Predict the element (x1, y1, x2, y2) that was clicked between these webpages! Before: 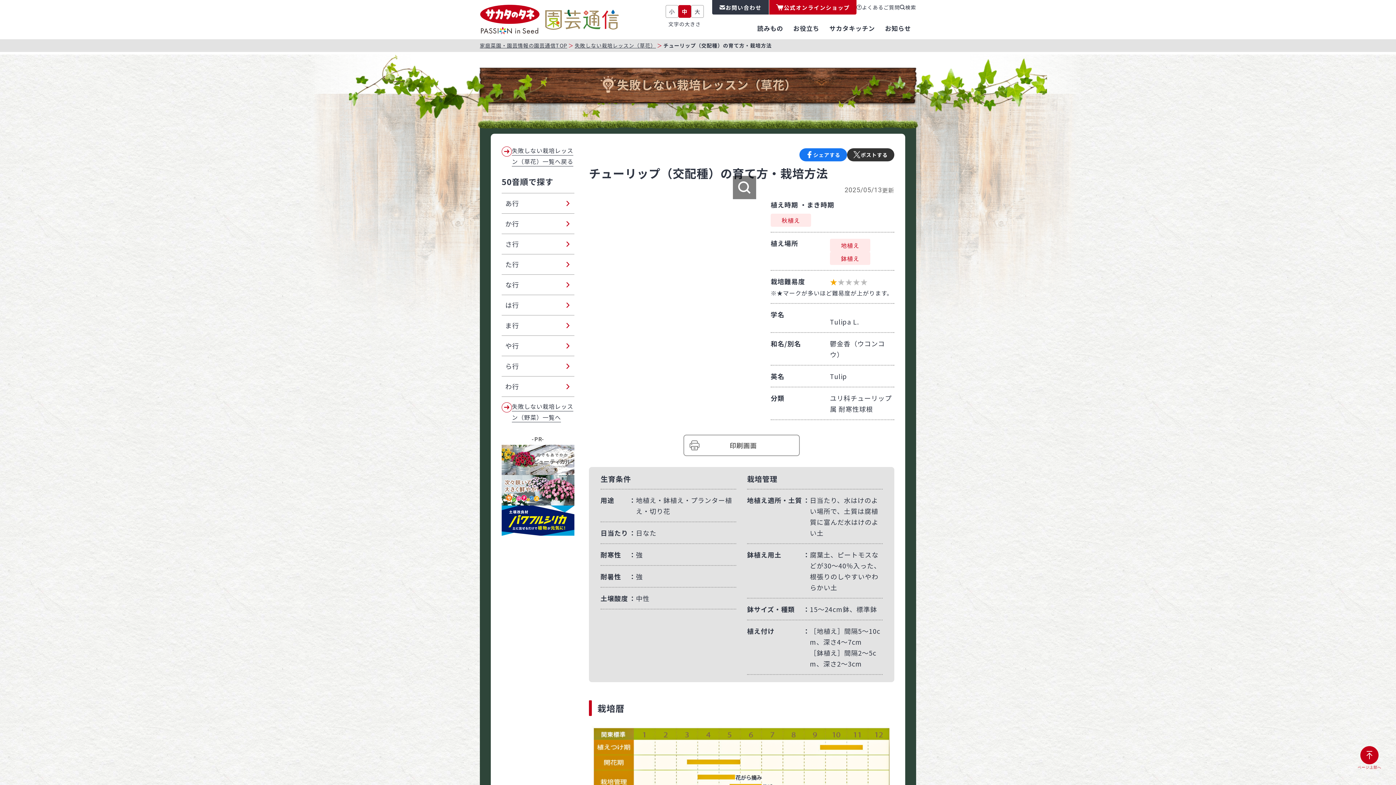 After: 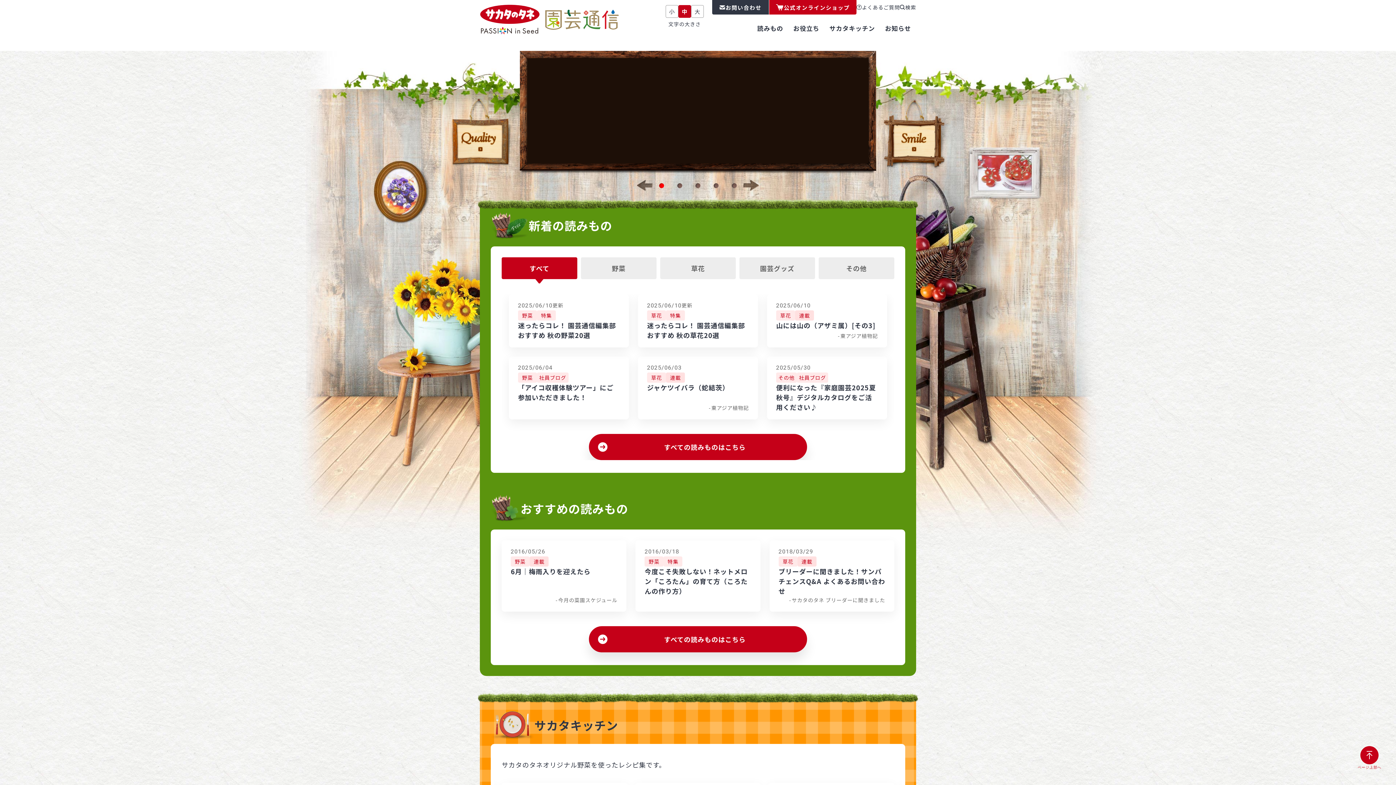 Action: bbox: (480, 4, 619, 34)